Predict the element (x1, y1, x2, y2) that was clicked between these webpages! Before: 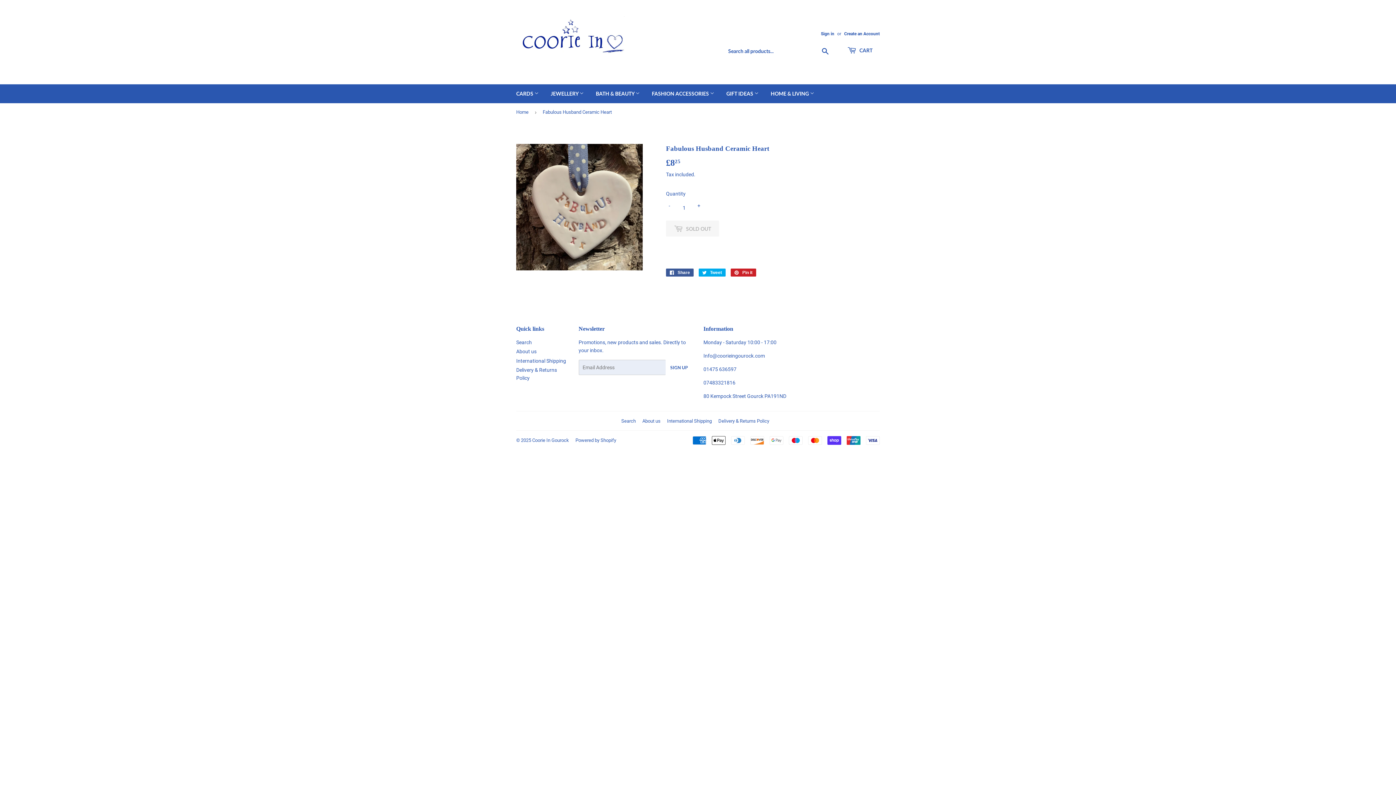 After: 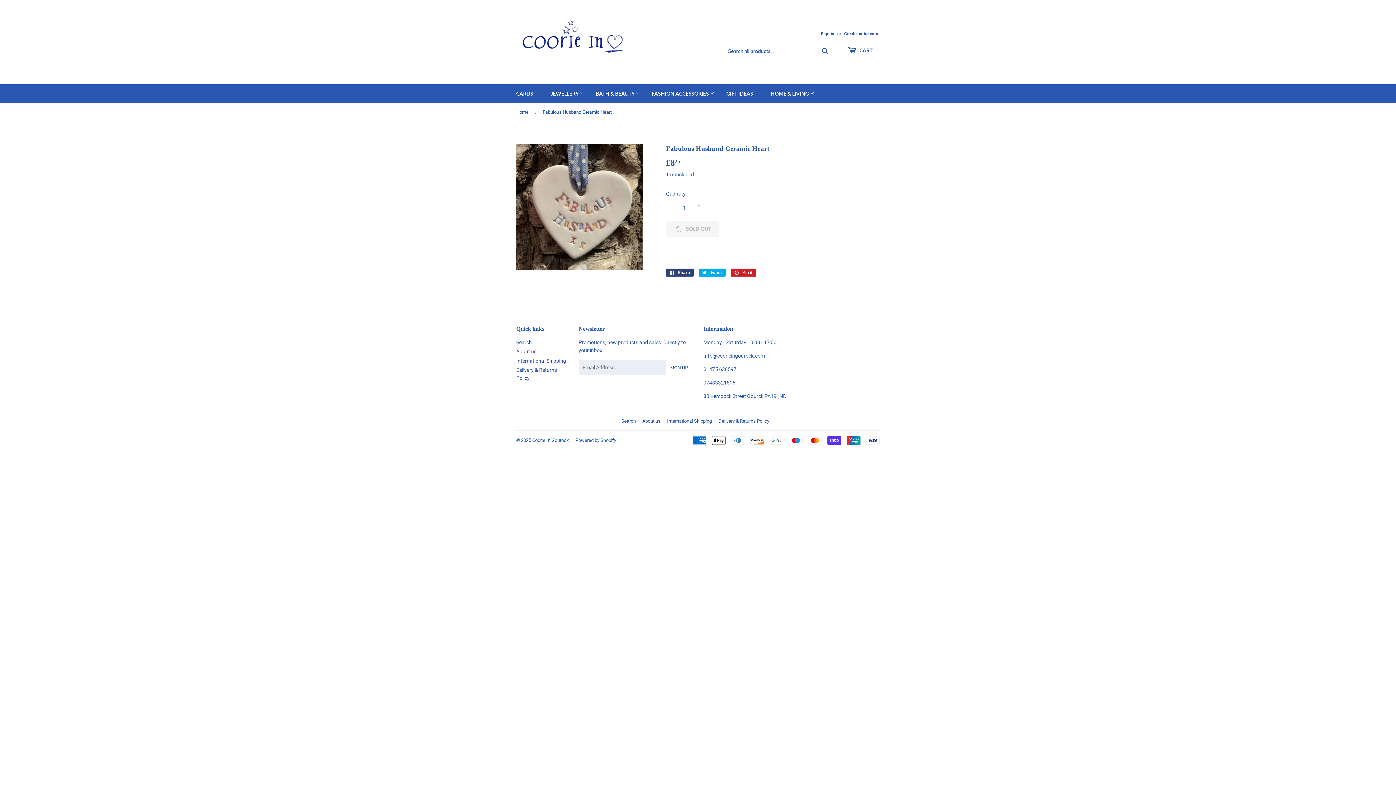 Action: bbox: (666, 268, 693, 276) label:  Share
Share on Facebook